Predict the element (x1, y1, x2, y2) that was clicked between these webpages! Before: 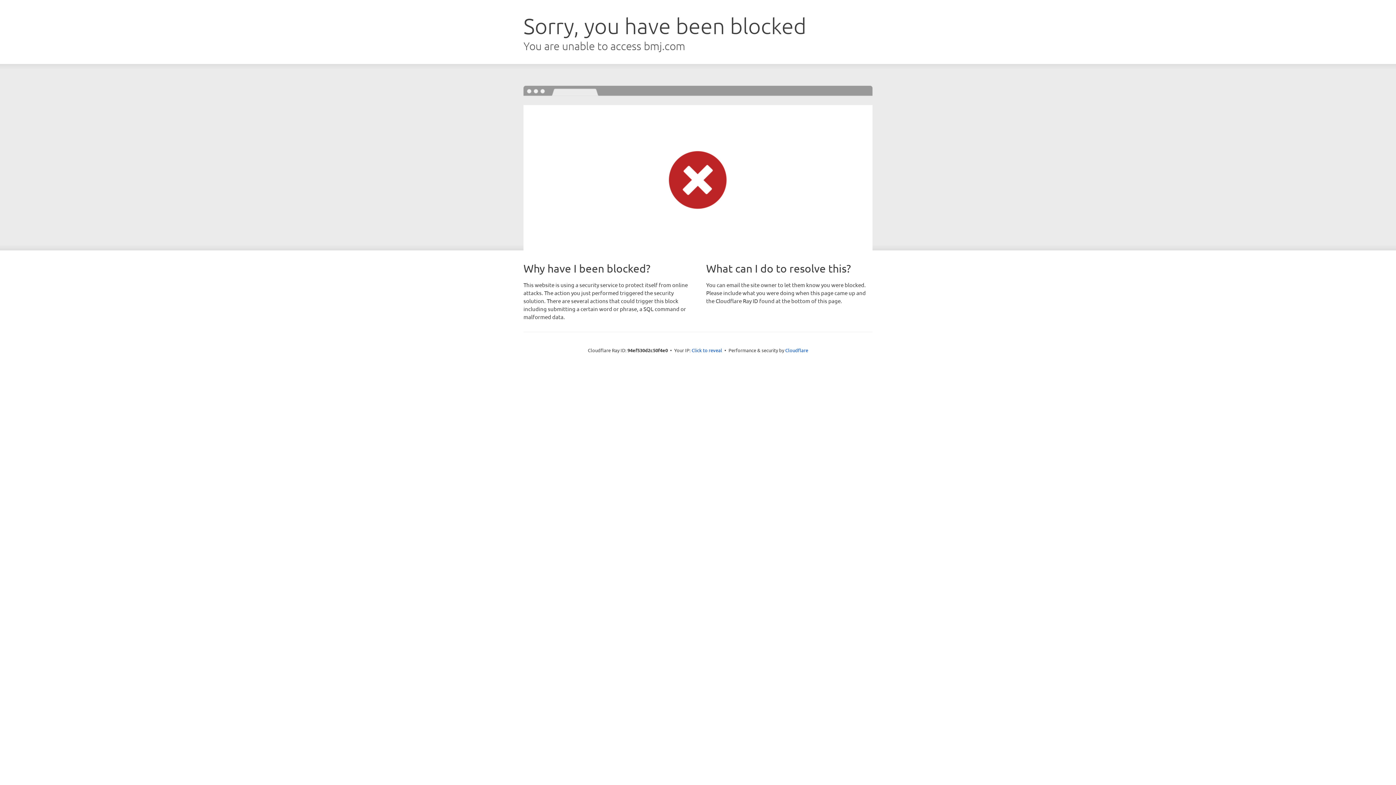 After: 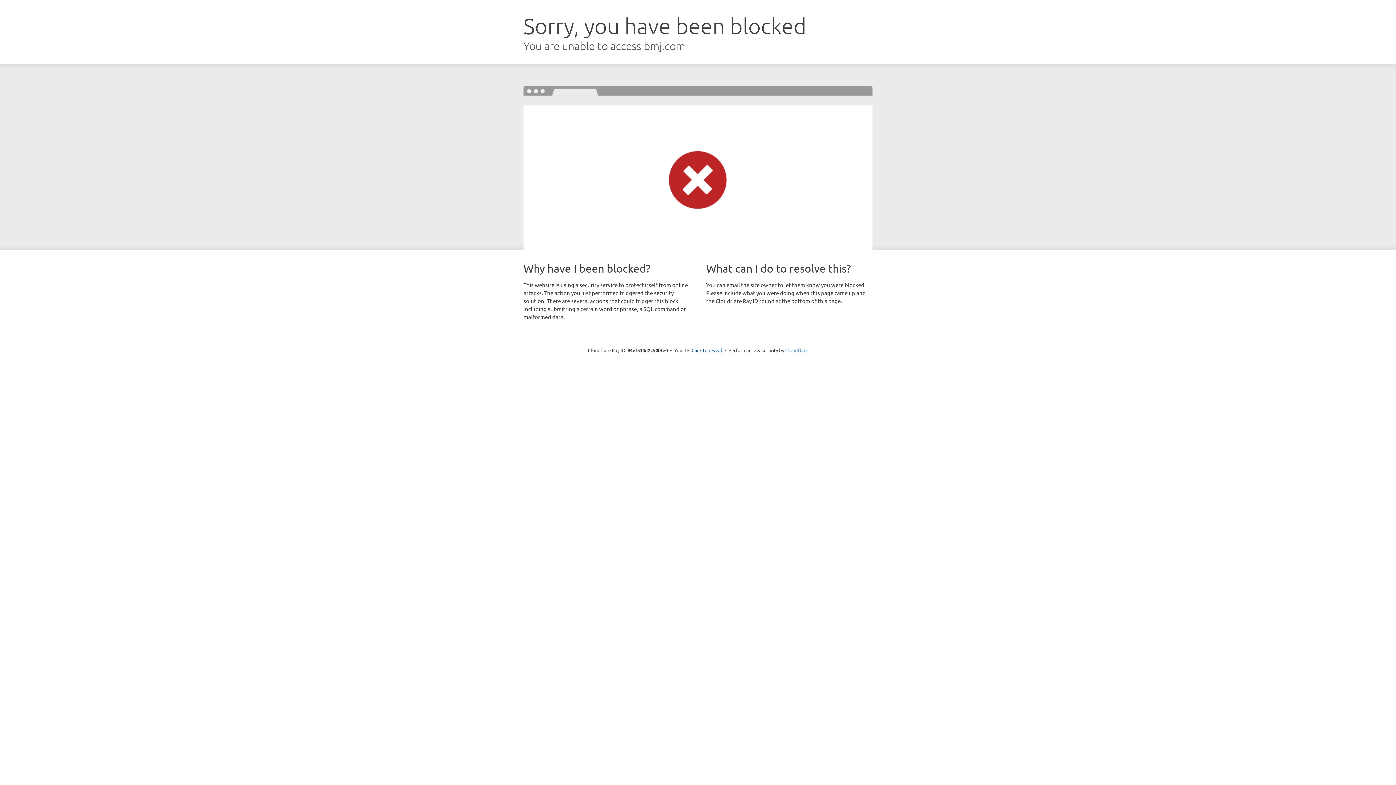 Action: label: Cloudflare bbox: (785, 347, 808, 353)